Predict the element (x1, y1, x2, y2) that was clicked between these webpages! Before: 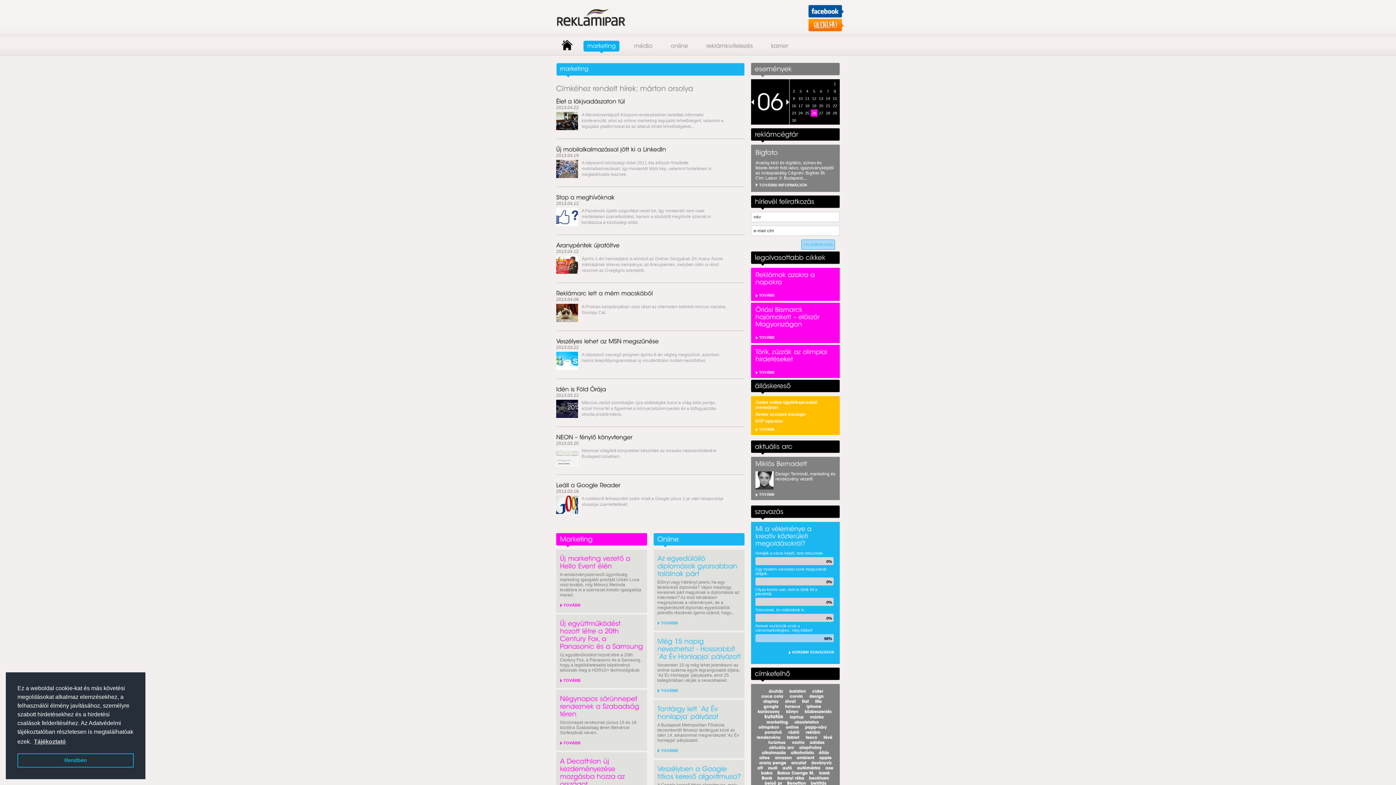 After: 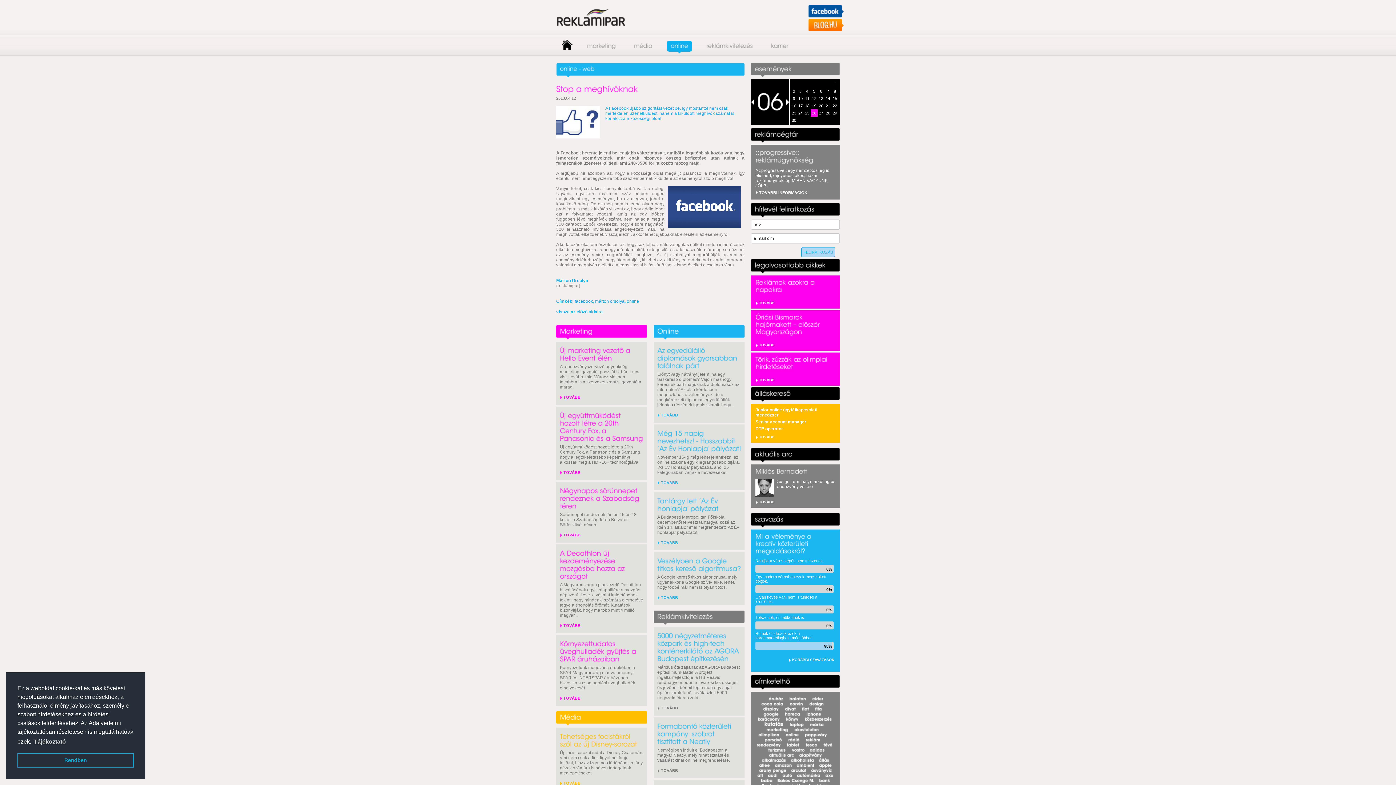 Action: bbox: (556, 194, 614, 200) label: Stopameghívóknak